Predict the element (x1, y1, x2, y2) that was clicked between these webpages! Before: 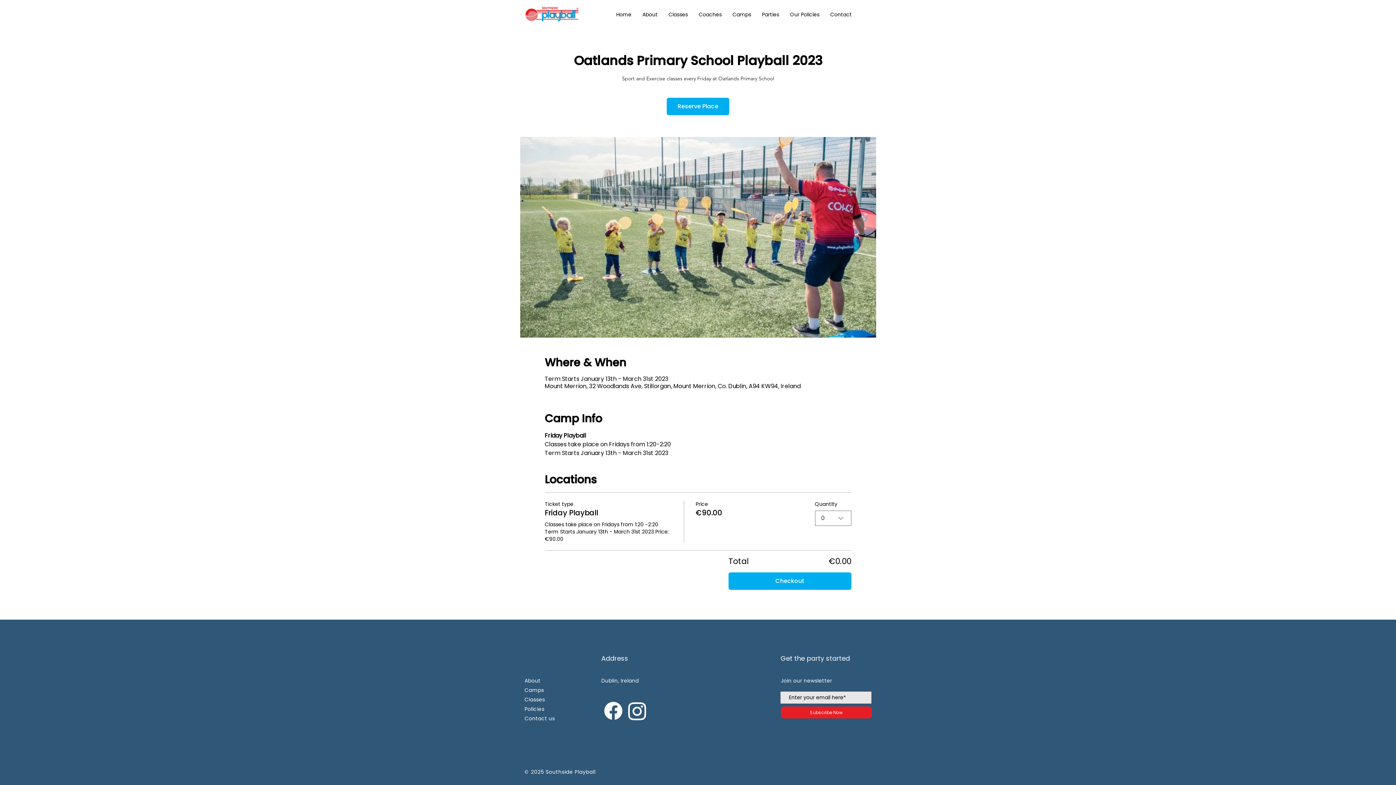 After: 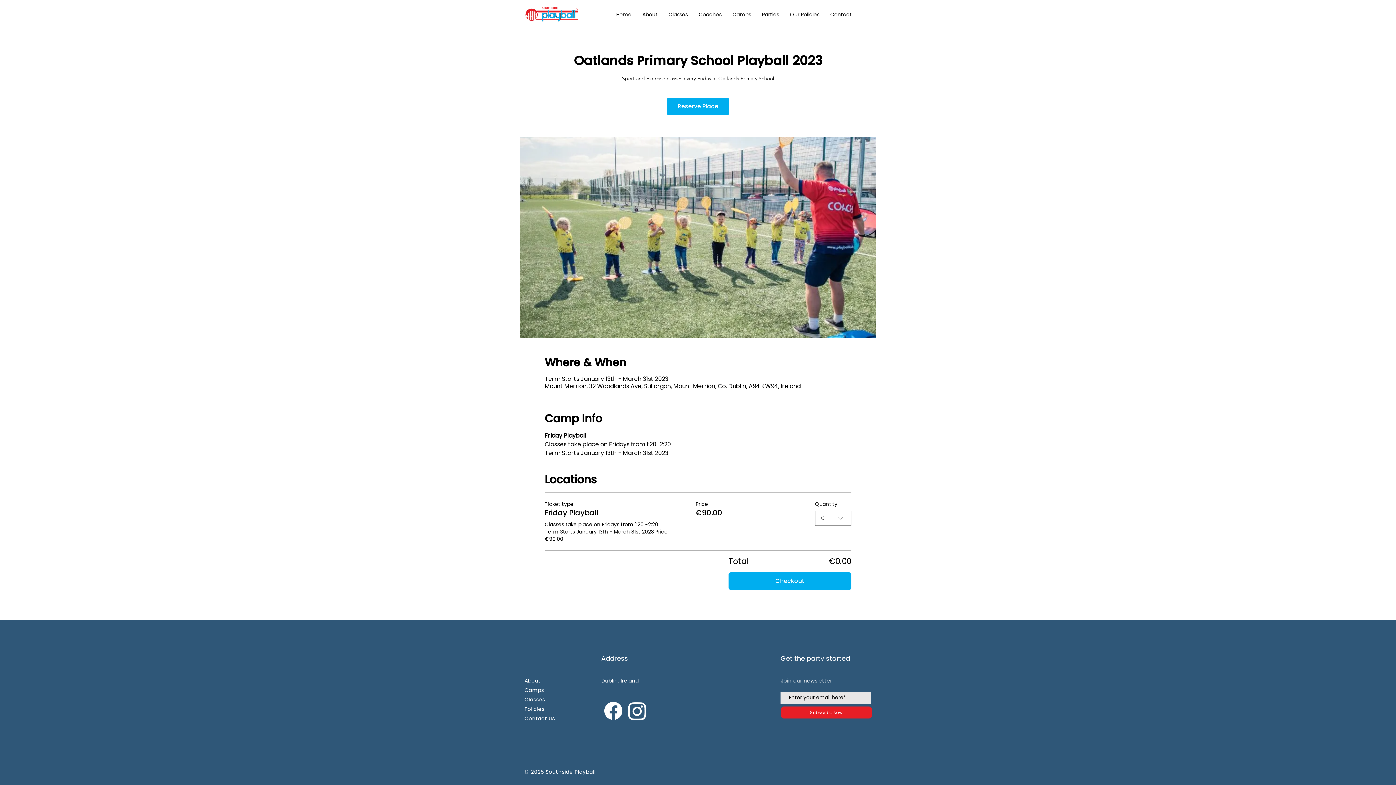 Action: label: 0 bbox: (815, 510, 851, 526)